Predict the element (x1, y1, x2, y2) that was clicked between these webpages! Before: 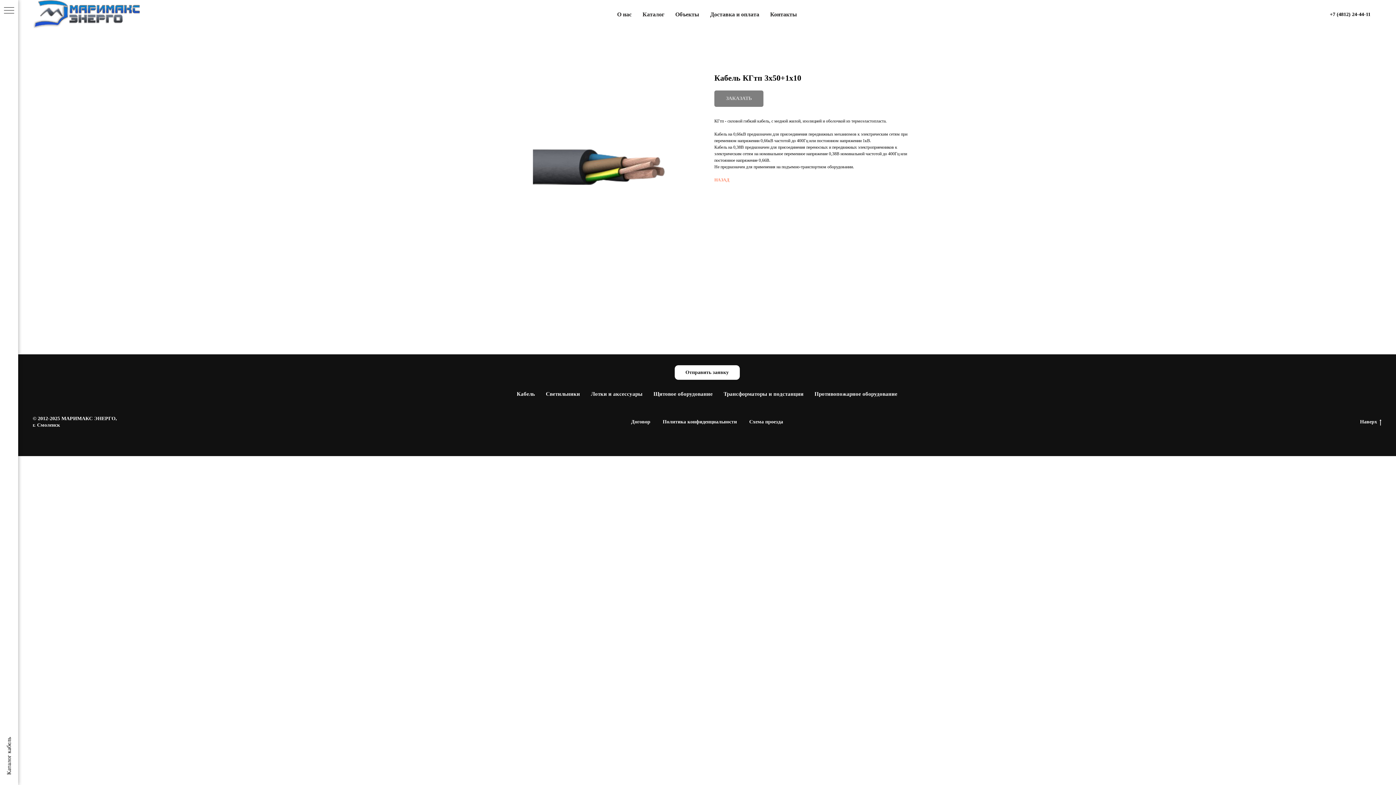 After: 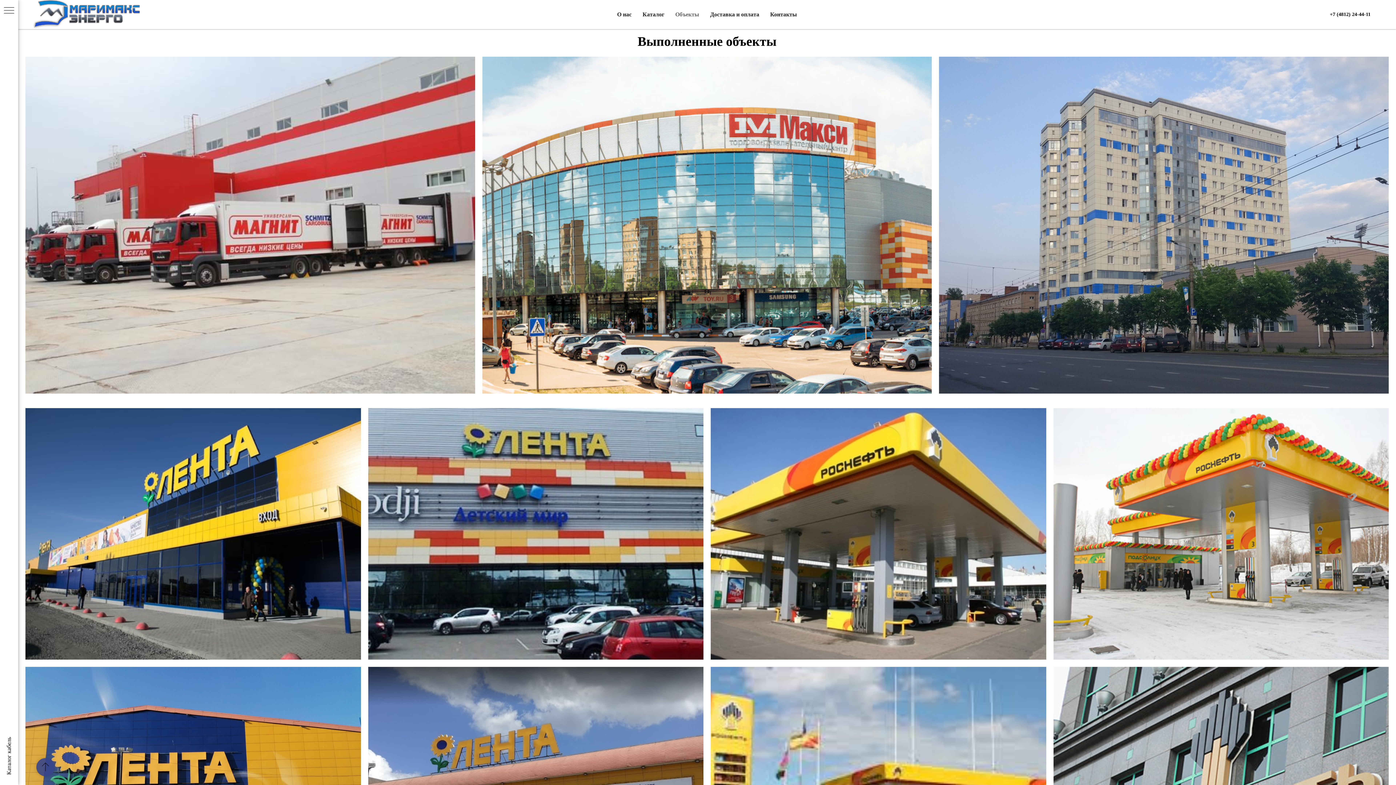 Action: label: Объекты bbox: (675, 11, 699, 17)